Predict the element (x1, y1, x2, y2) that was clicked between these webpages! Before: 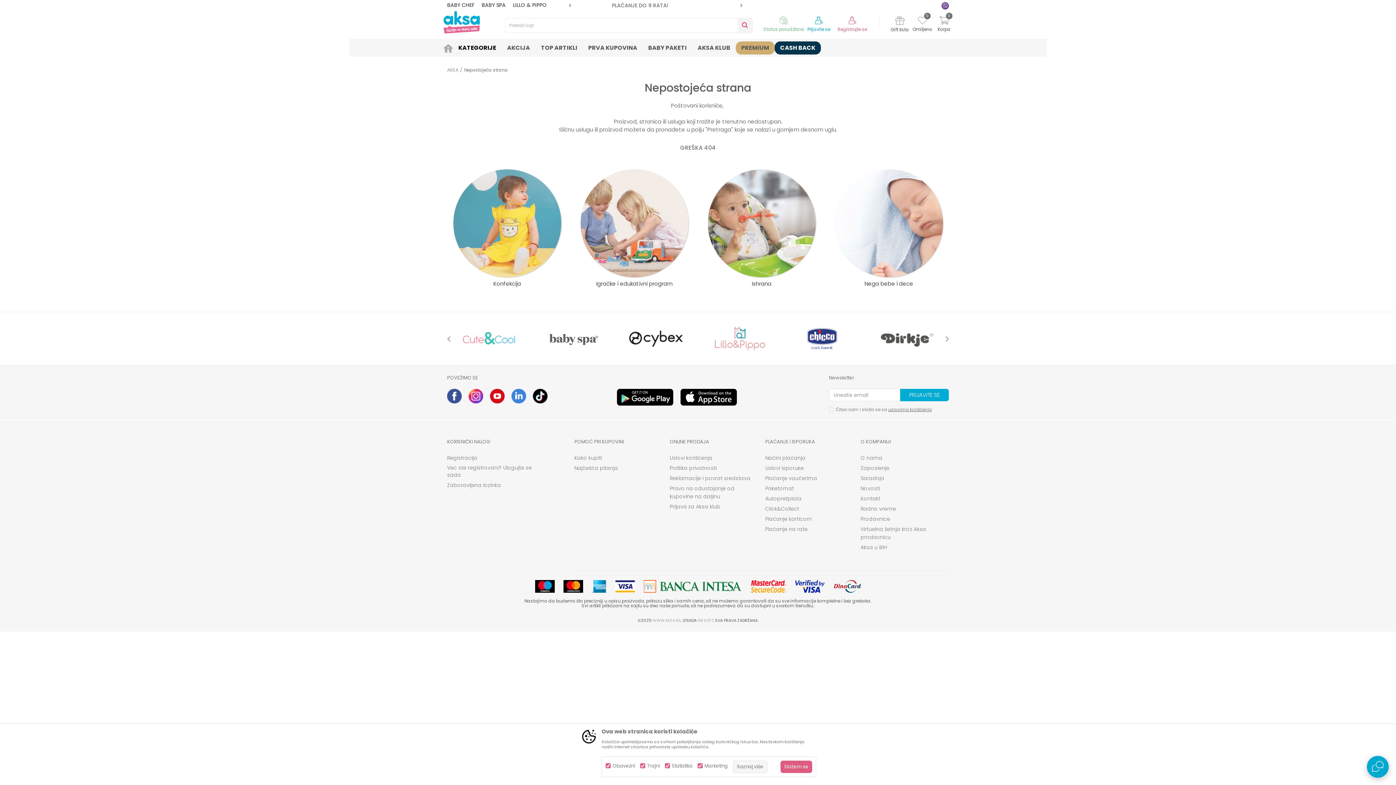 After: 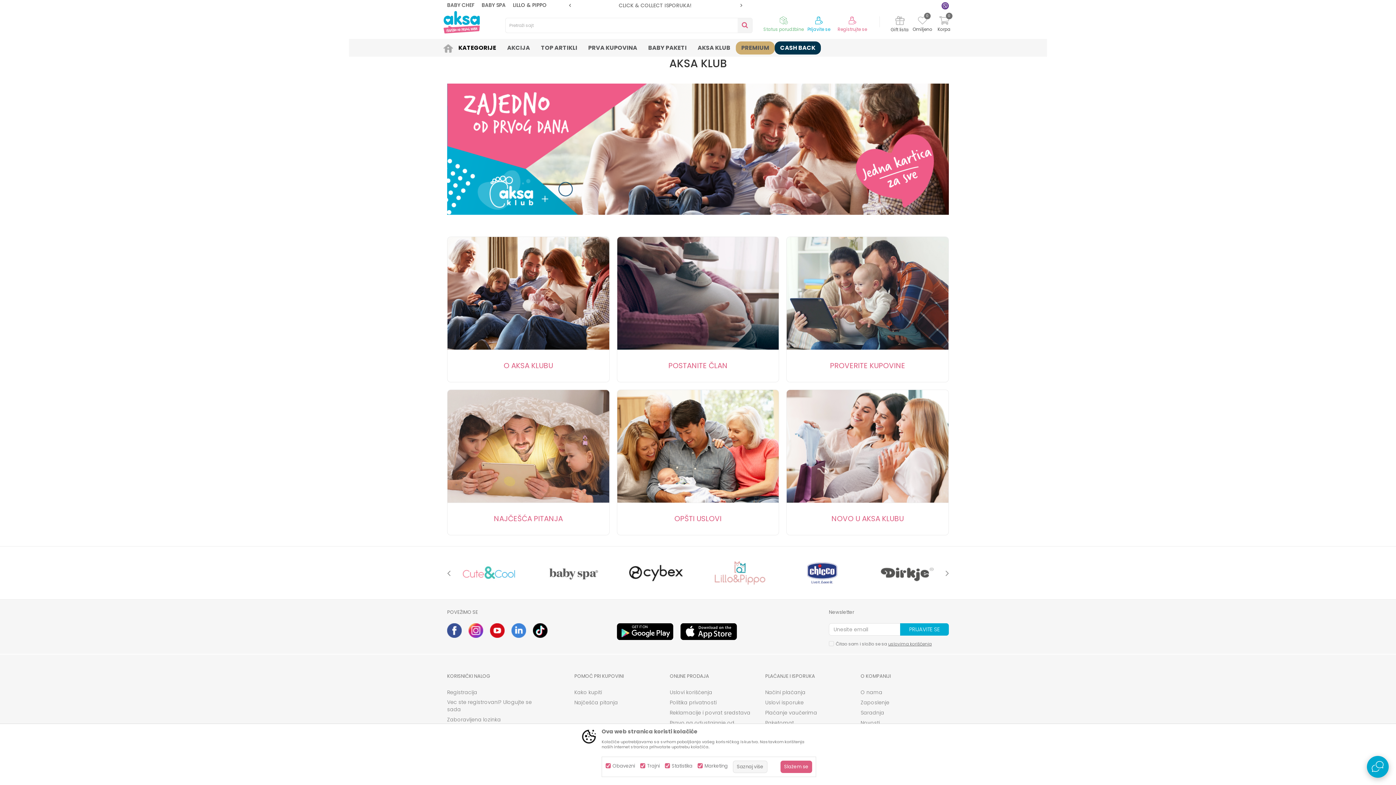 Action: bbox: (692, 41, 736, 54) label: AKSA KLUB